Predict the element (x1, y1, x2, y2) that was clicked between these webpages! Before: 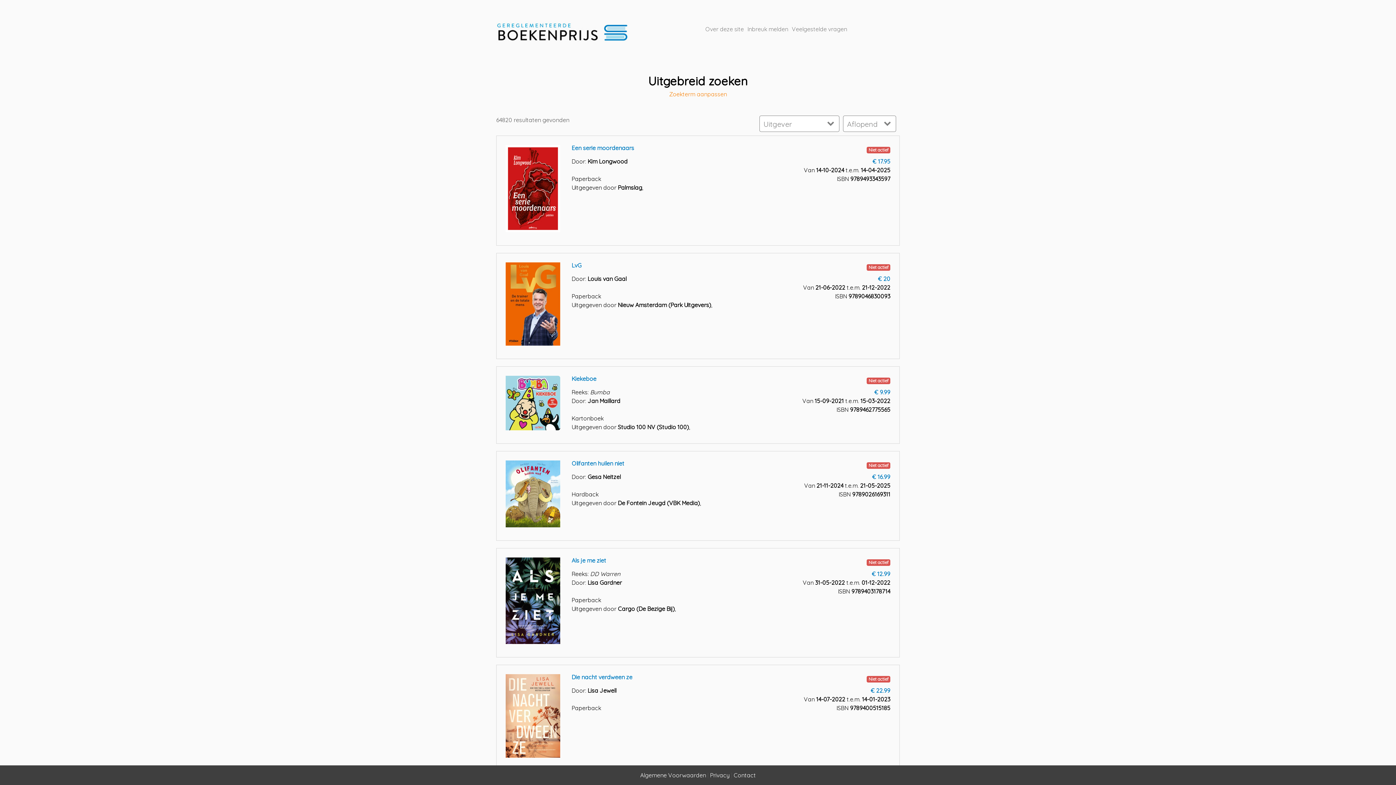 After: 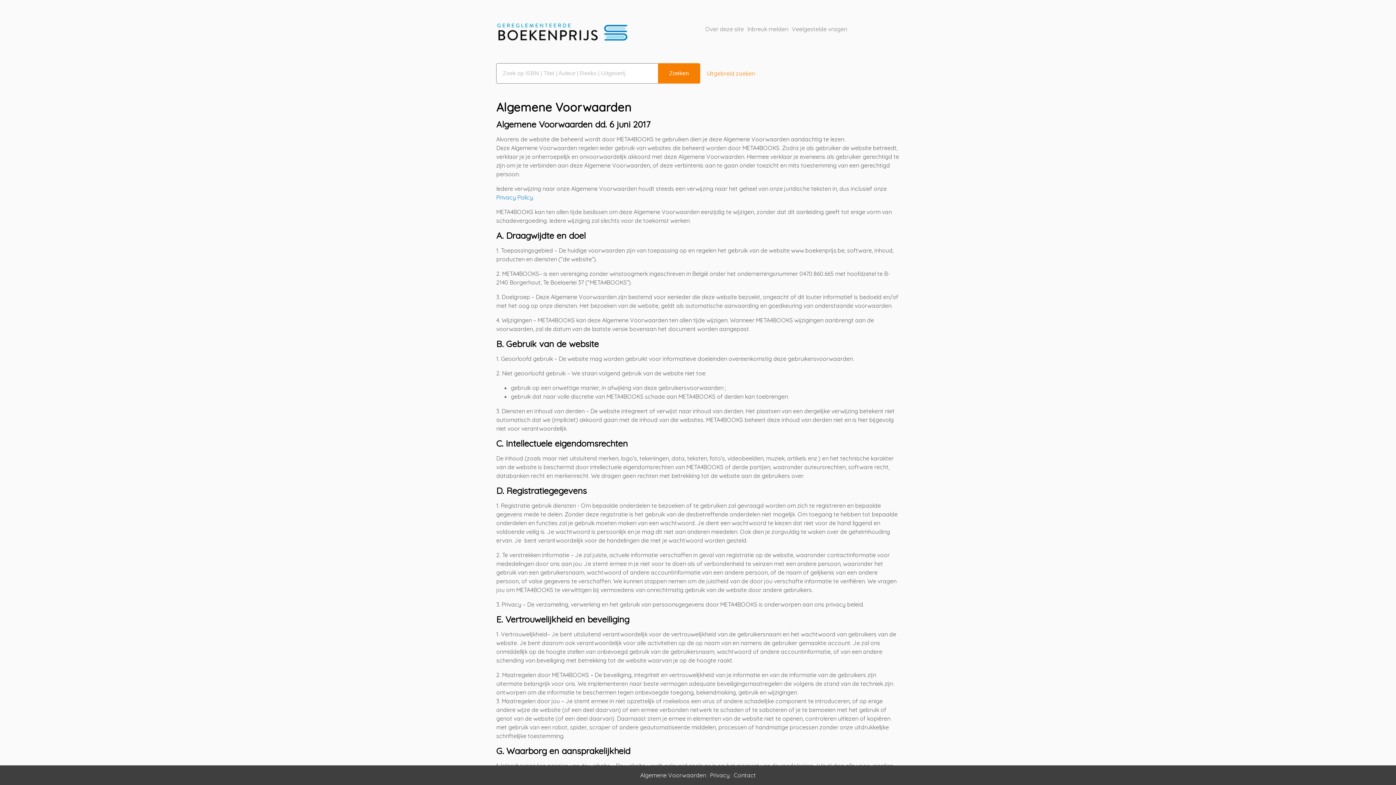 Action: label: Algemene Voorwaarden bbox: (640, 772, 706, 779)